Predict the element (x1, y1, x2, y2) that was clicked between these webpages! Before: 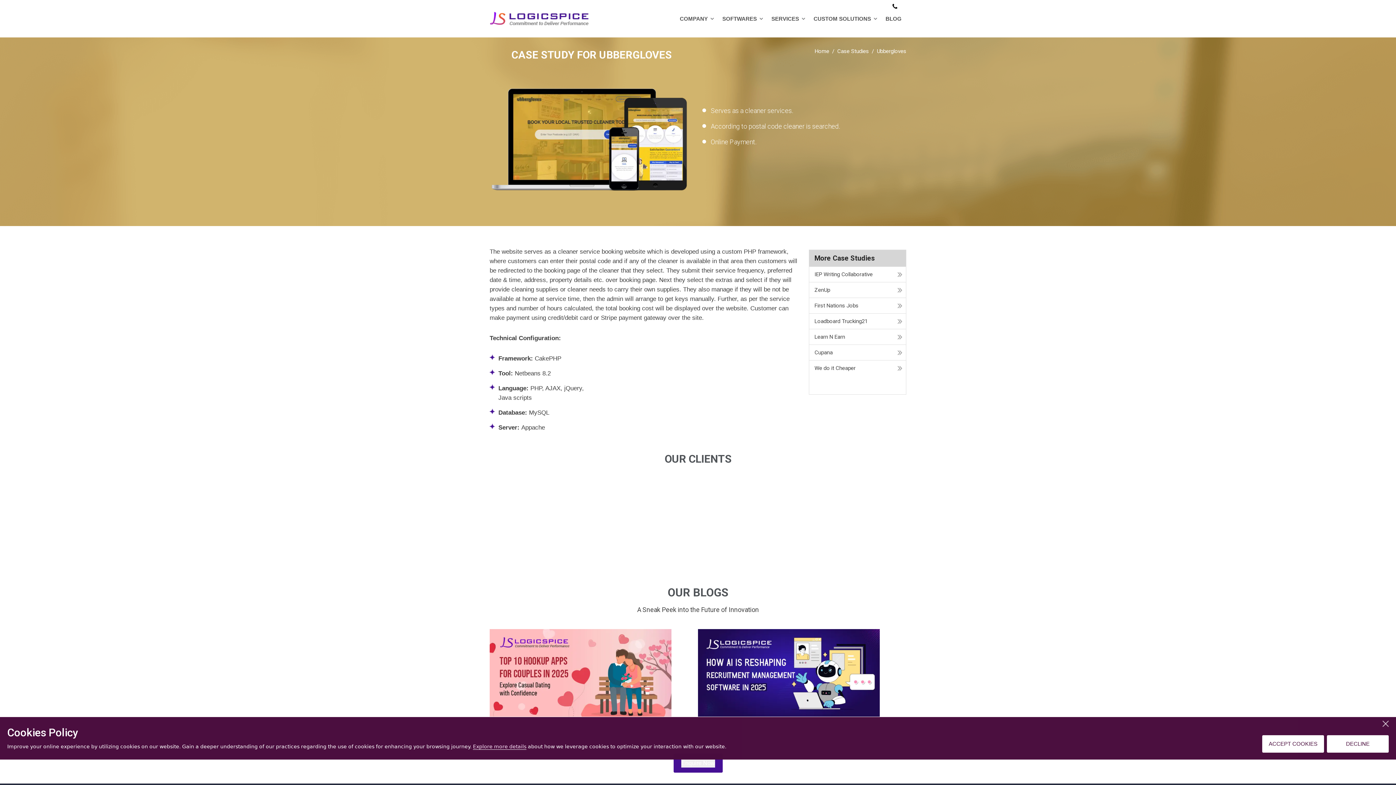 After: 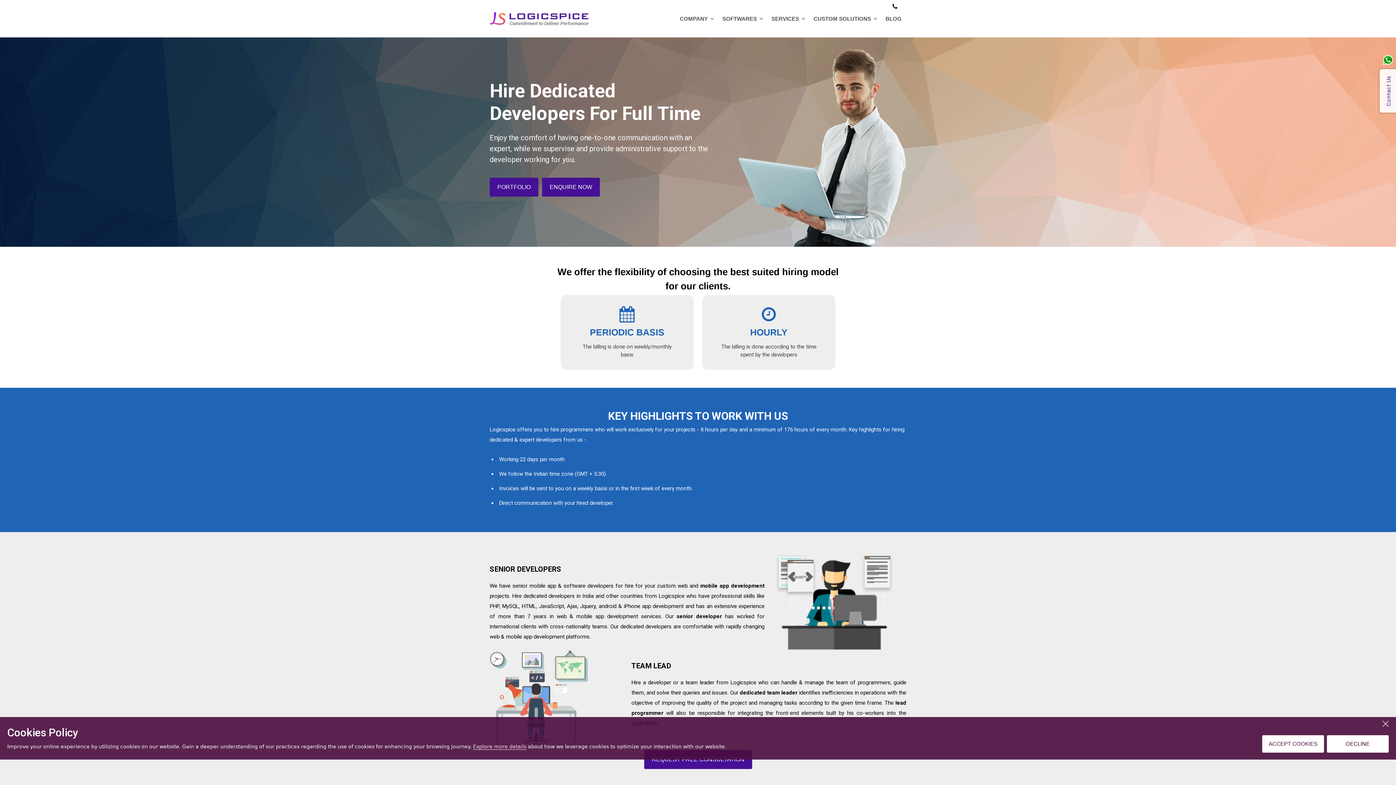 Action: bbox: (489, 780, 525, 788) label: Hire Developers